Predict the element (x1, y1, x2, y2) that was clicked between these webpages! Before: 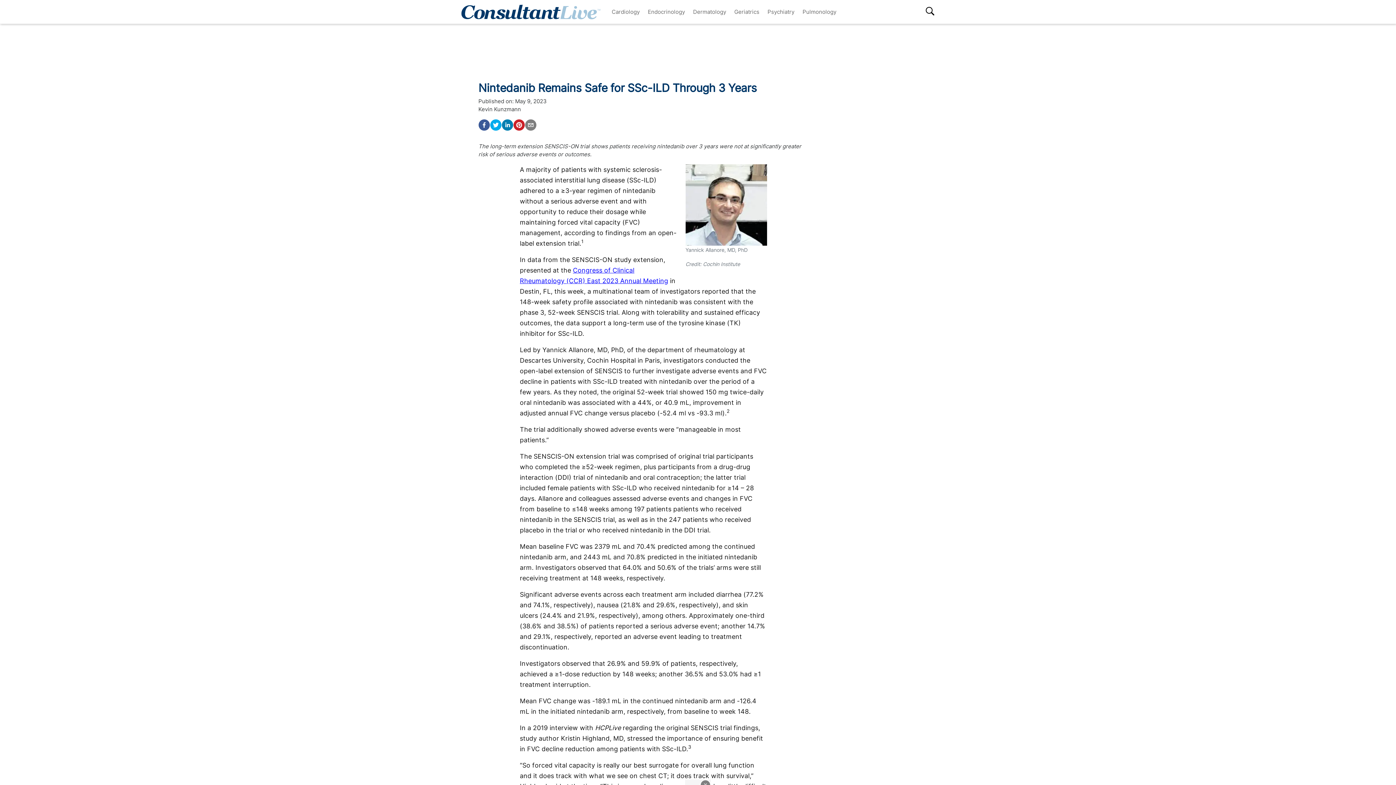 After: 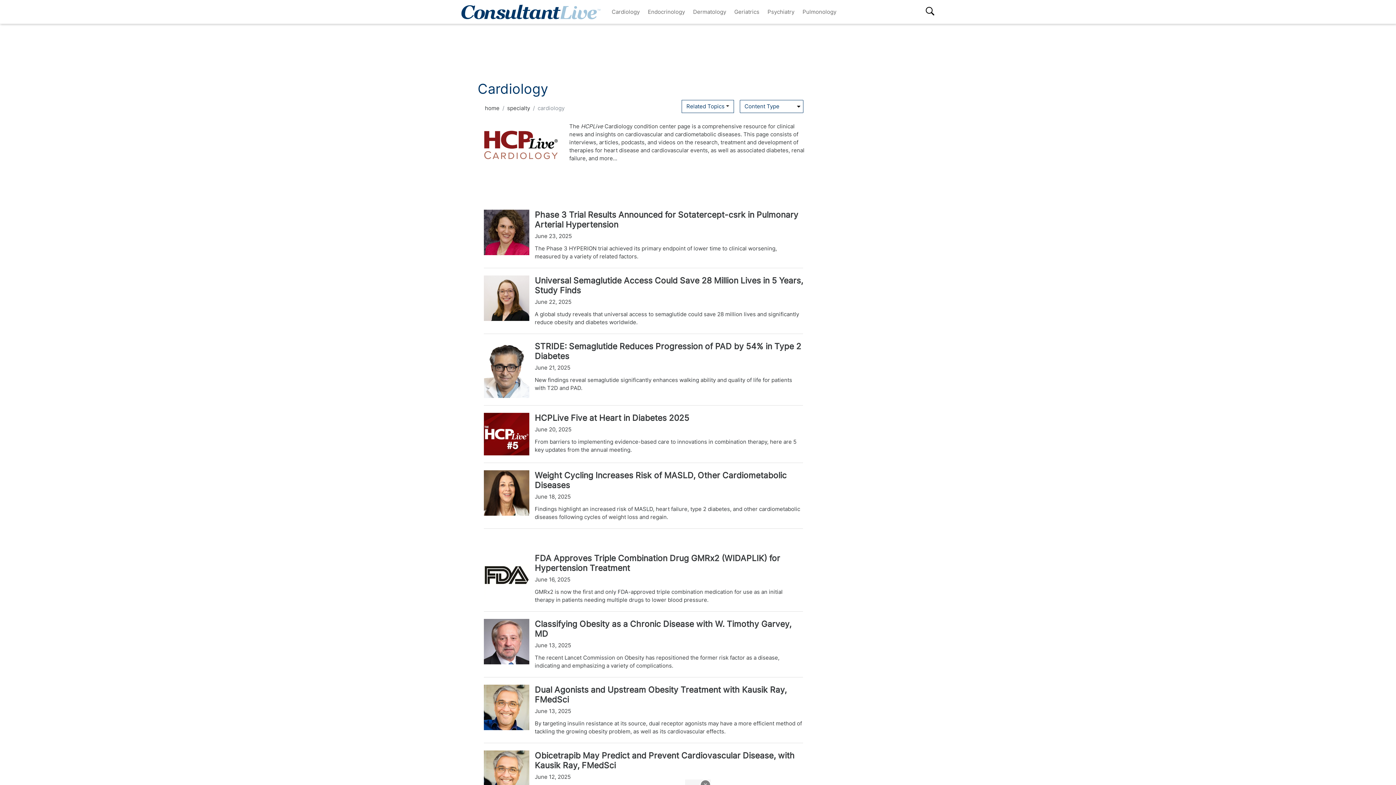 Action: label: Cardiology bbox: (607, 4, 643, 18)